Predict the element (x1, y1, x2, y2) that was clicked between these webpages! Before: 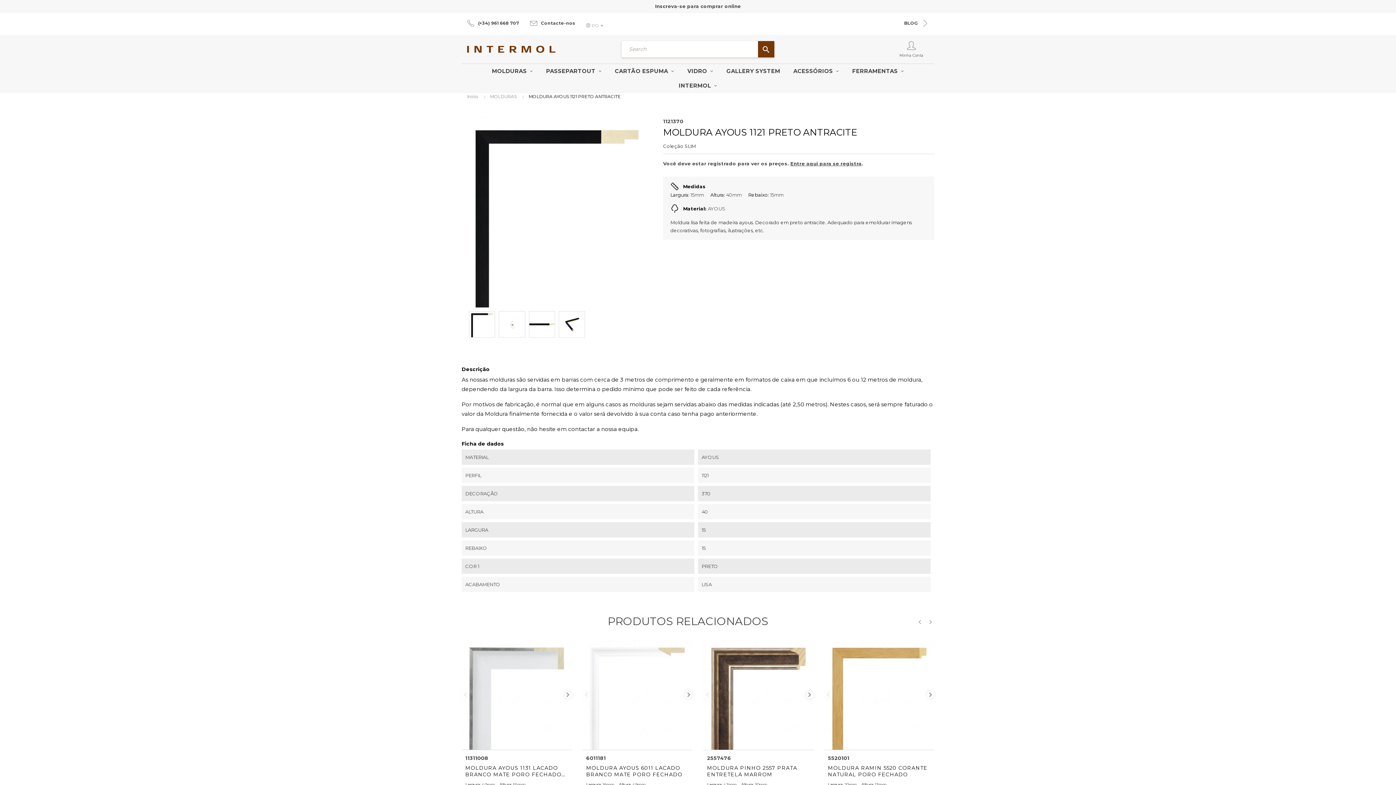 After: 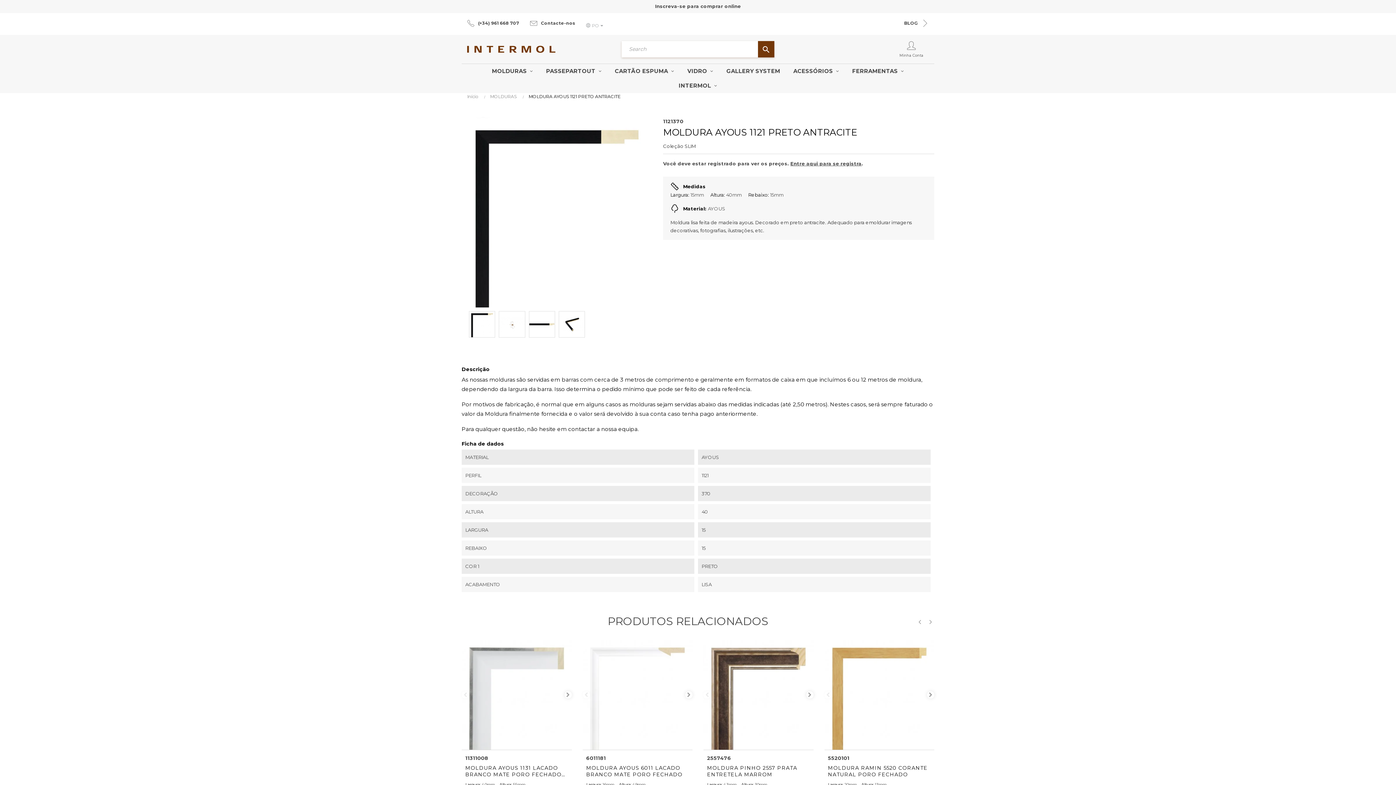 Action: label: MOLDURA AYOUS 1121 PRETO ANTRACITE bbox: (528, 93, 620, 100)